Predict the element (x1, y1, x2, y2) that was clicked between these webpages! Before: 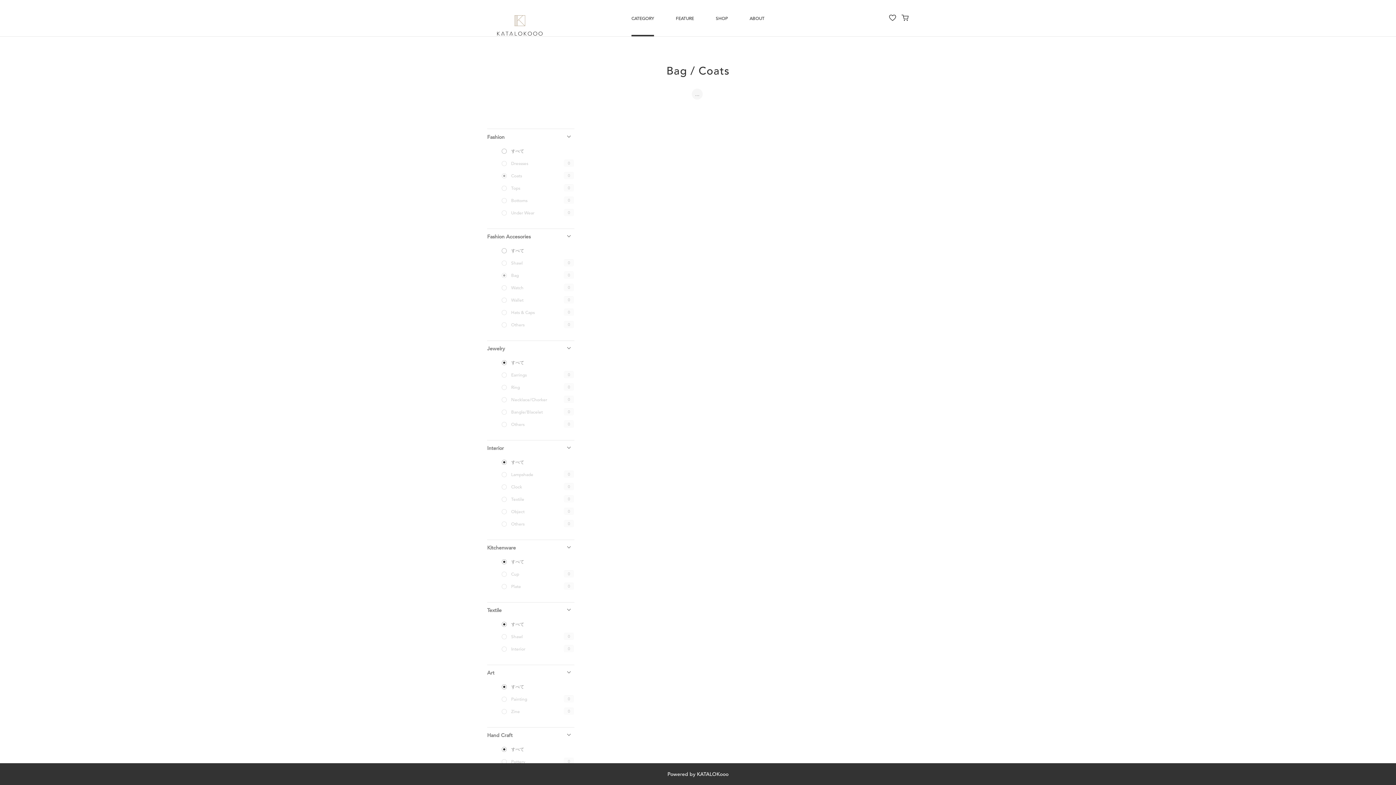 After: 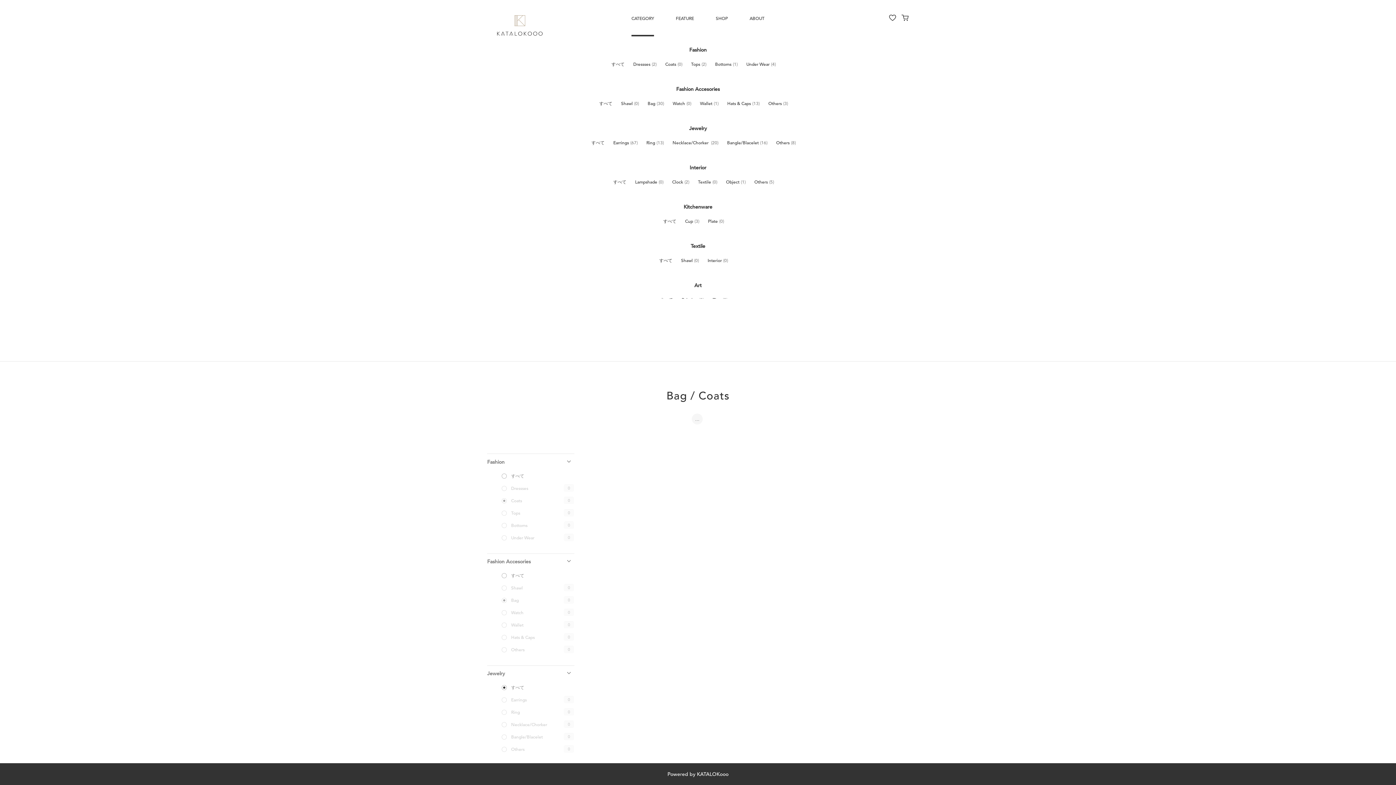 Action: label: CATEGORY bbox: (631, 0, 654, 36)